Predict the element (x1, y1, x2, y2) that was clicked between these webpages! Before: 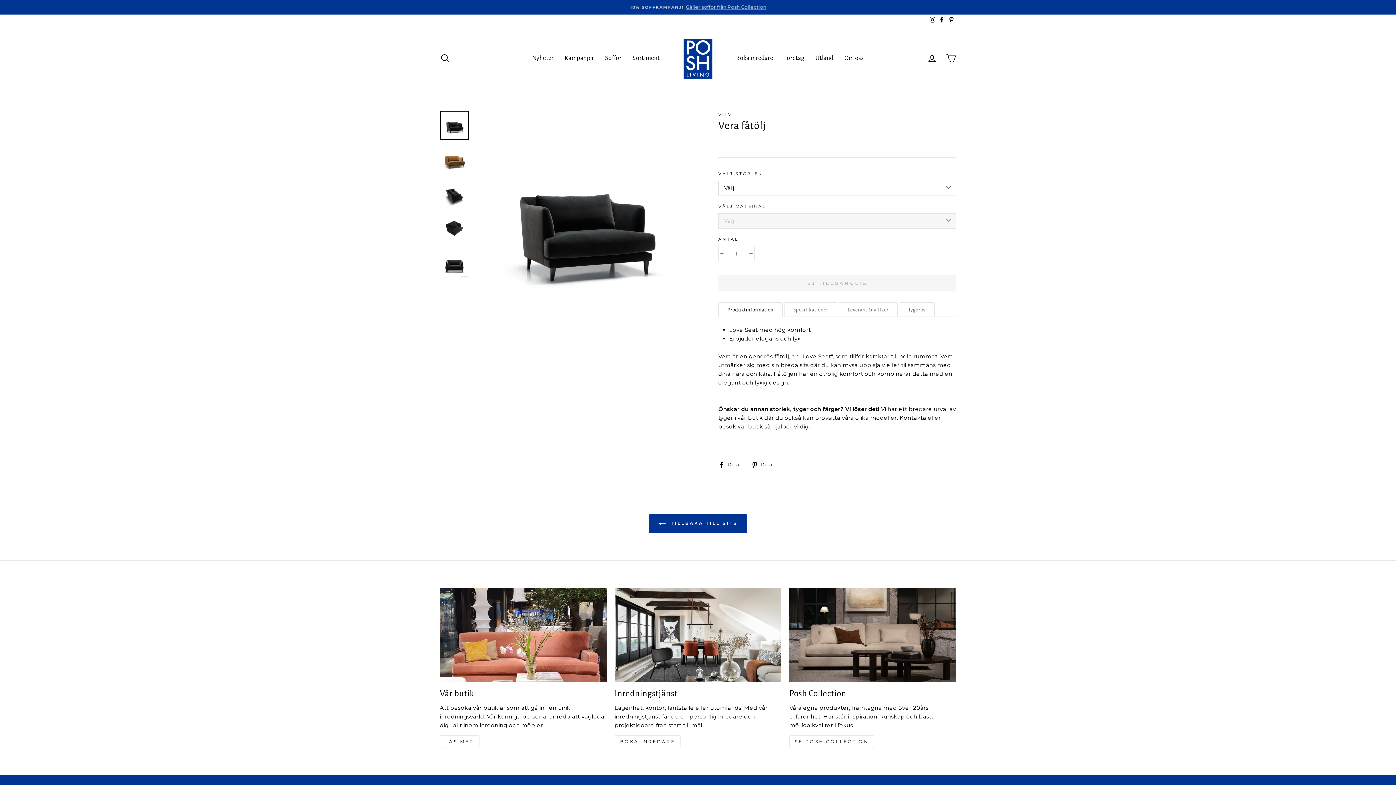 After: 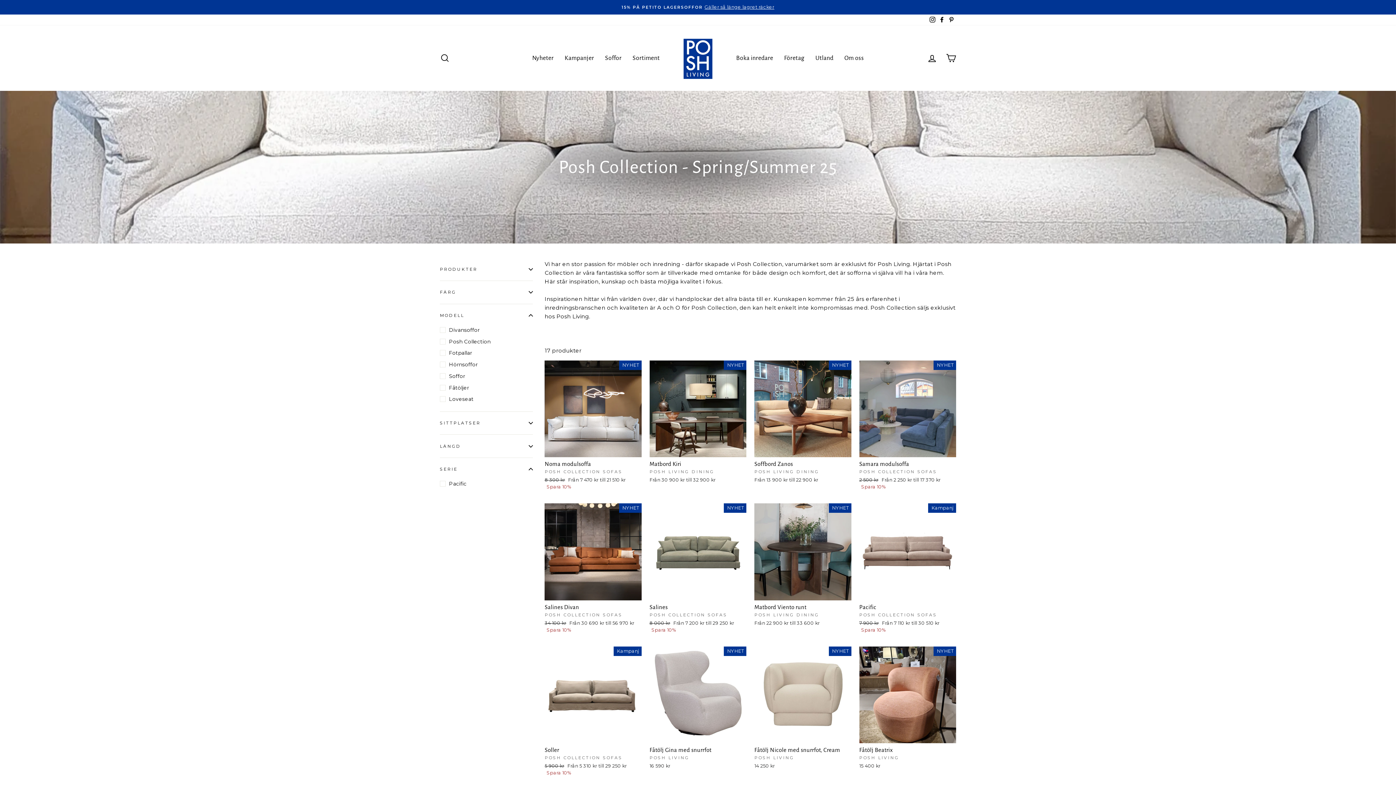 Action: bbox: (789, 735, 874, 748) label: SE POSH COLLECTION